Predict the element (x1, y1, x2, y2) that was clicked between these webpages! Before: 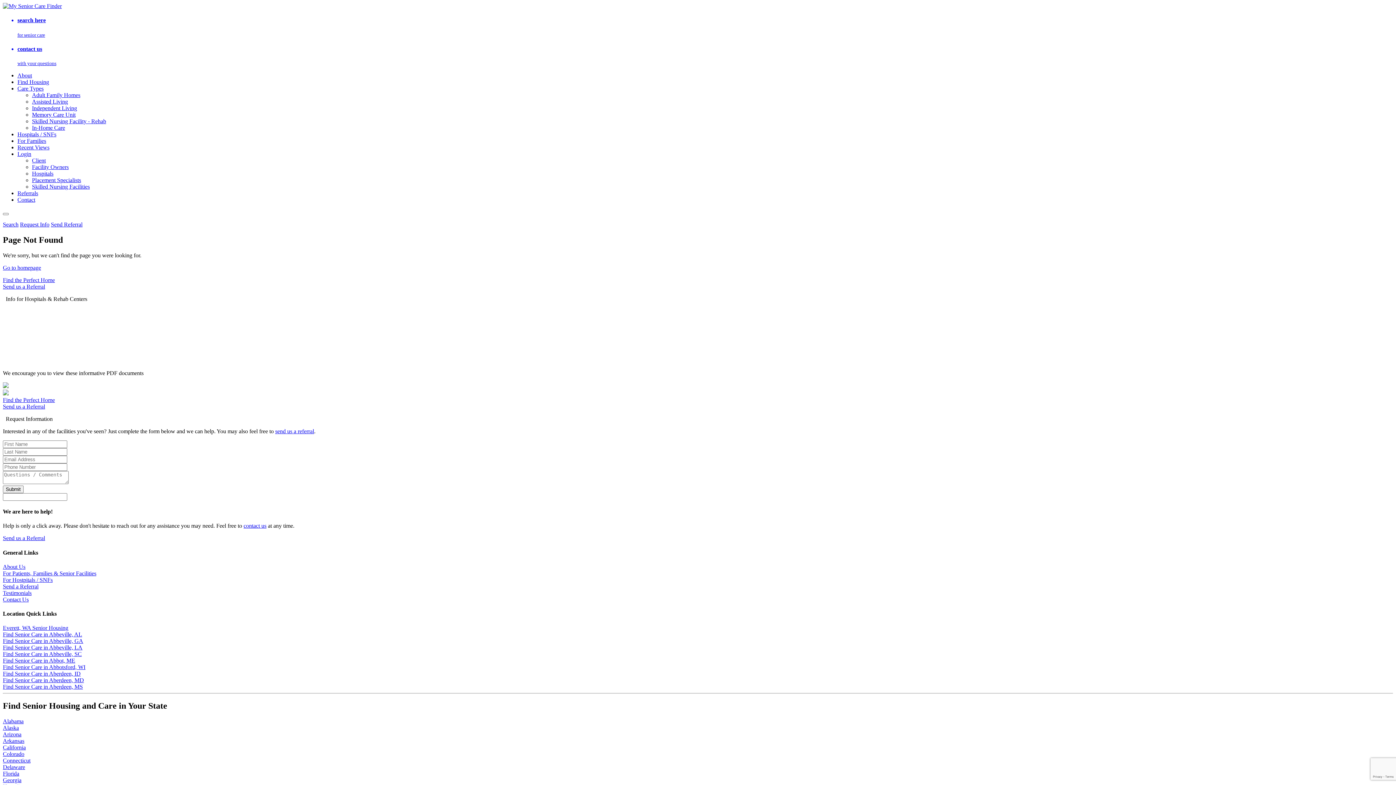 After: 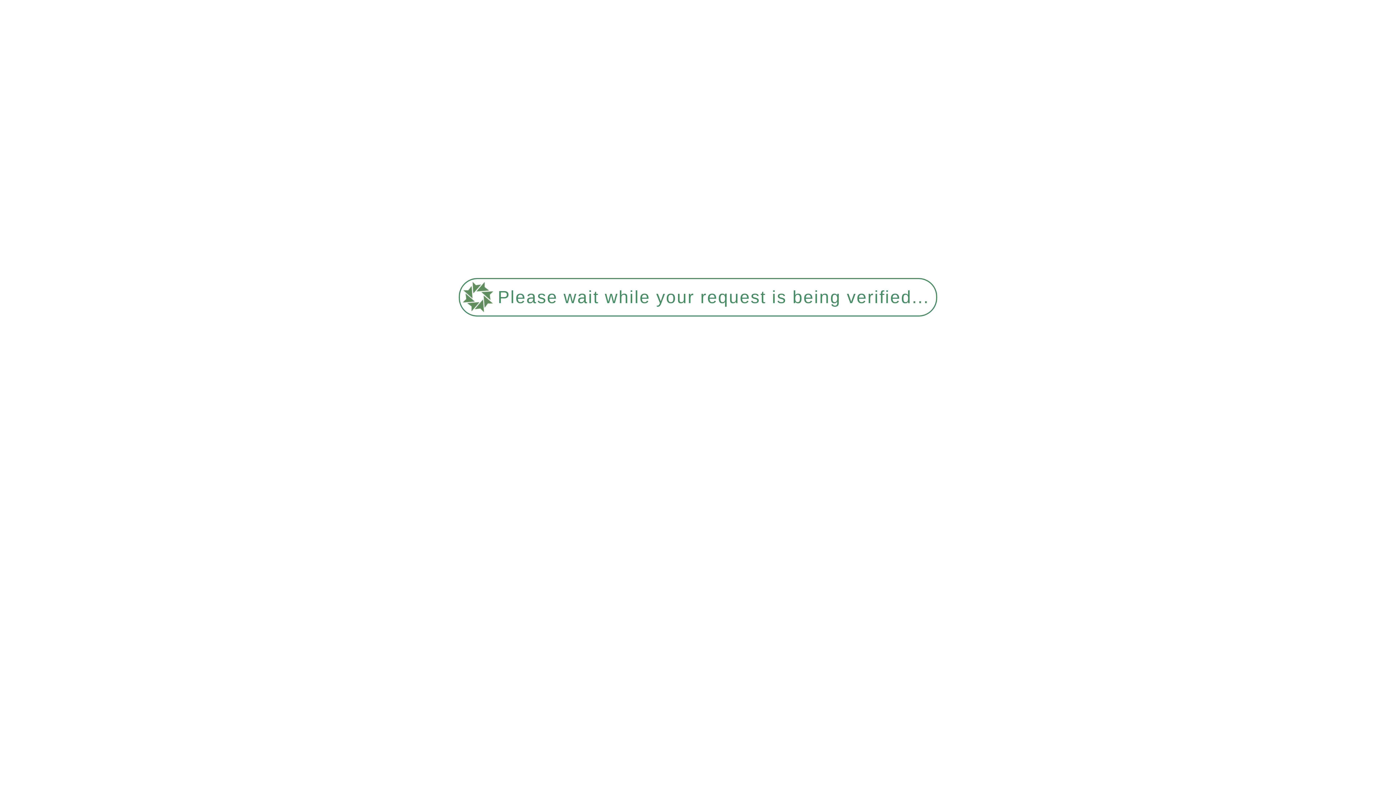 Action: bbox: (32, 92, 80, 98) label: Adult Family Homes